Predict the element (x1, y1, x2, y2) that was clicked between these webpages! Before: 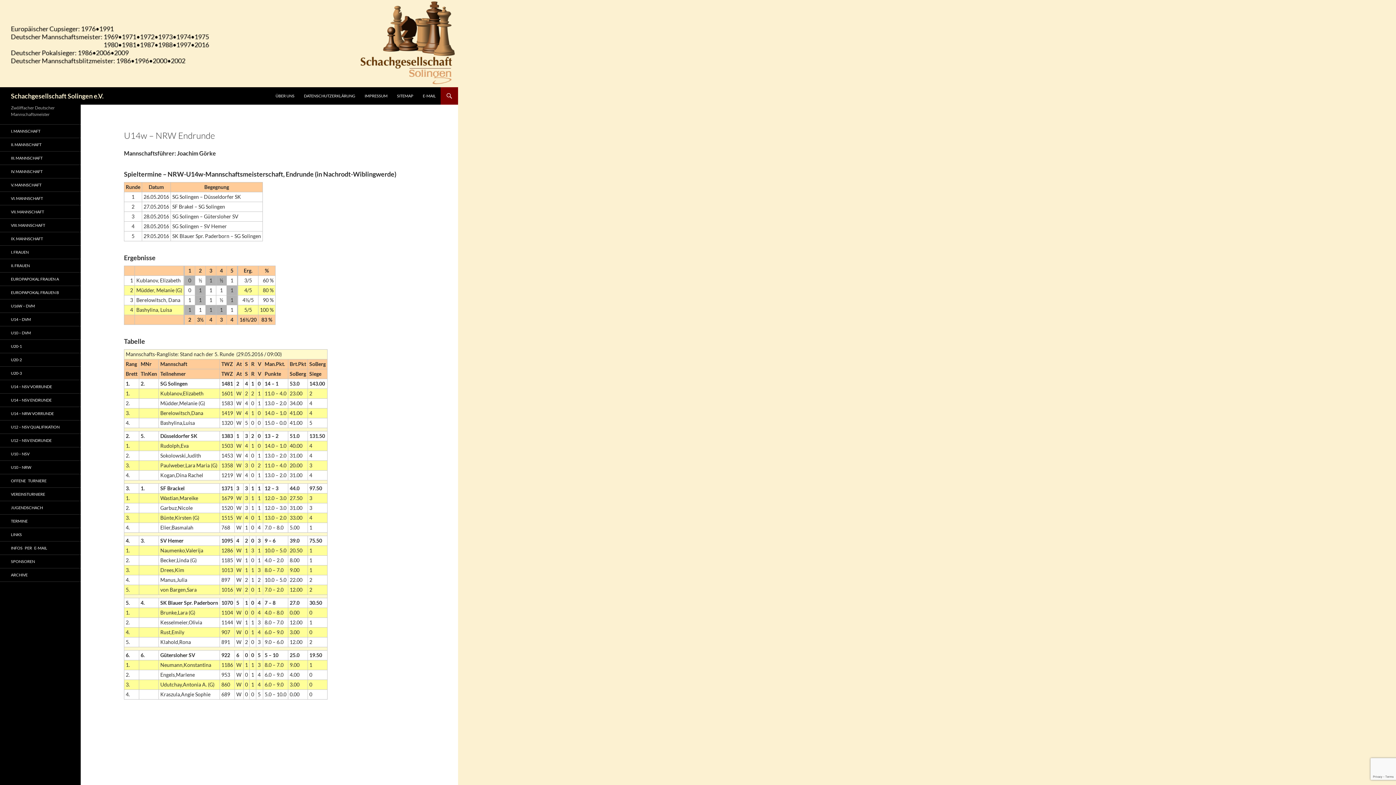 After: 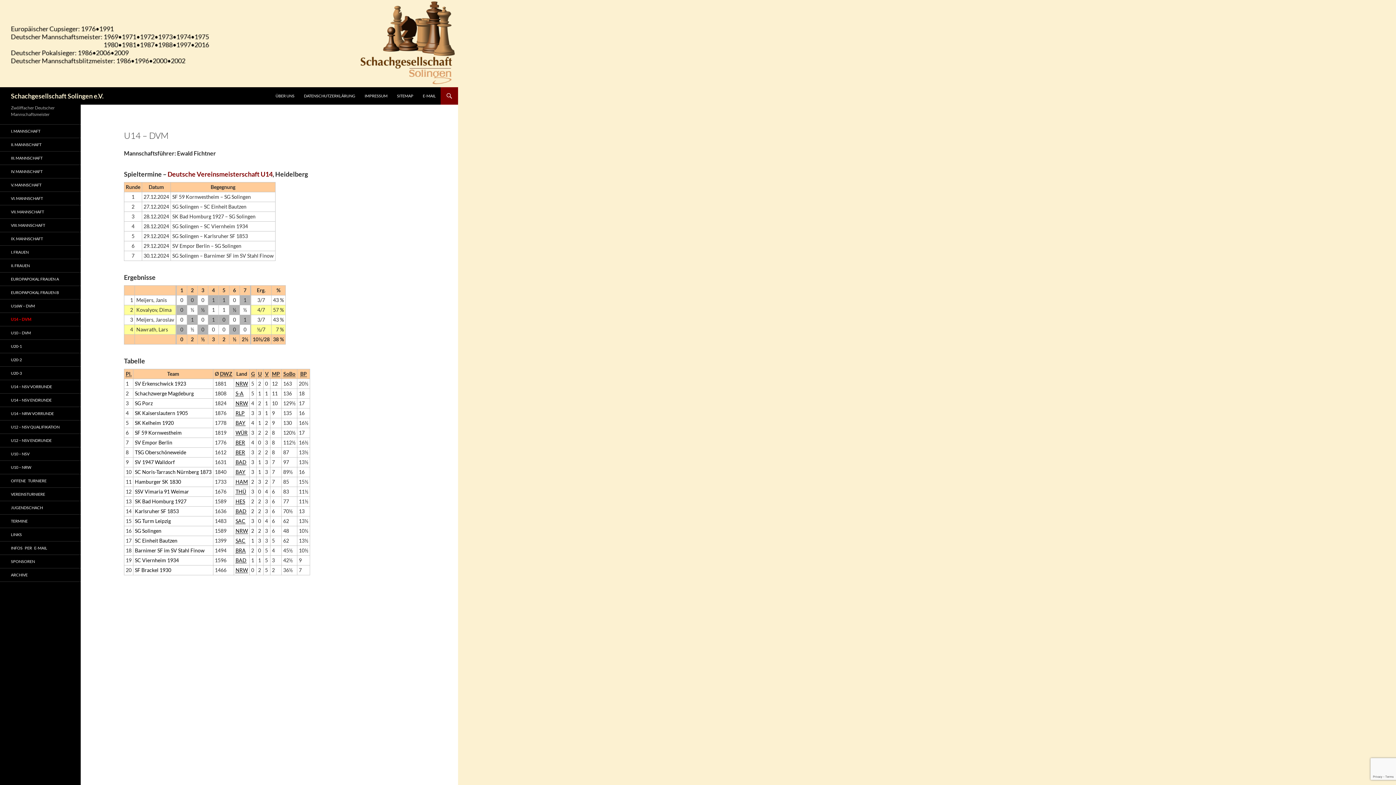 Action: bbox: (0, 313, 80, 326) label: U14 – DVM